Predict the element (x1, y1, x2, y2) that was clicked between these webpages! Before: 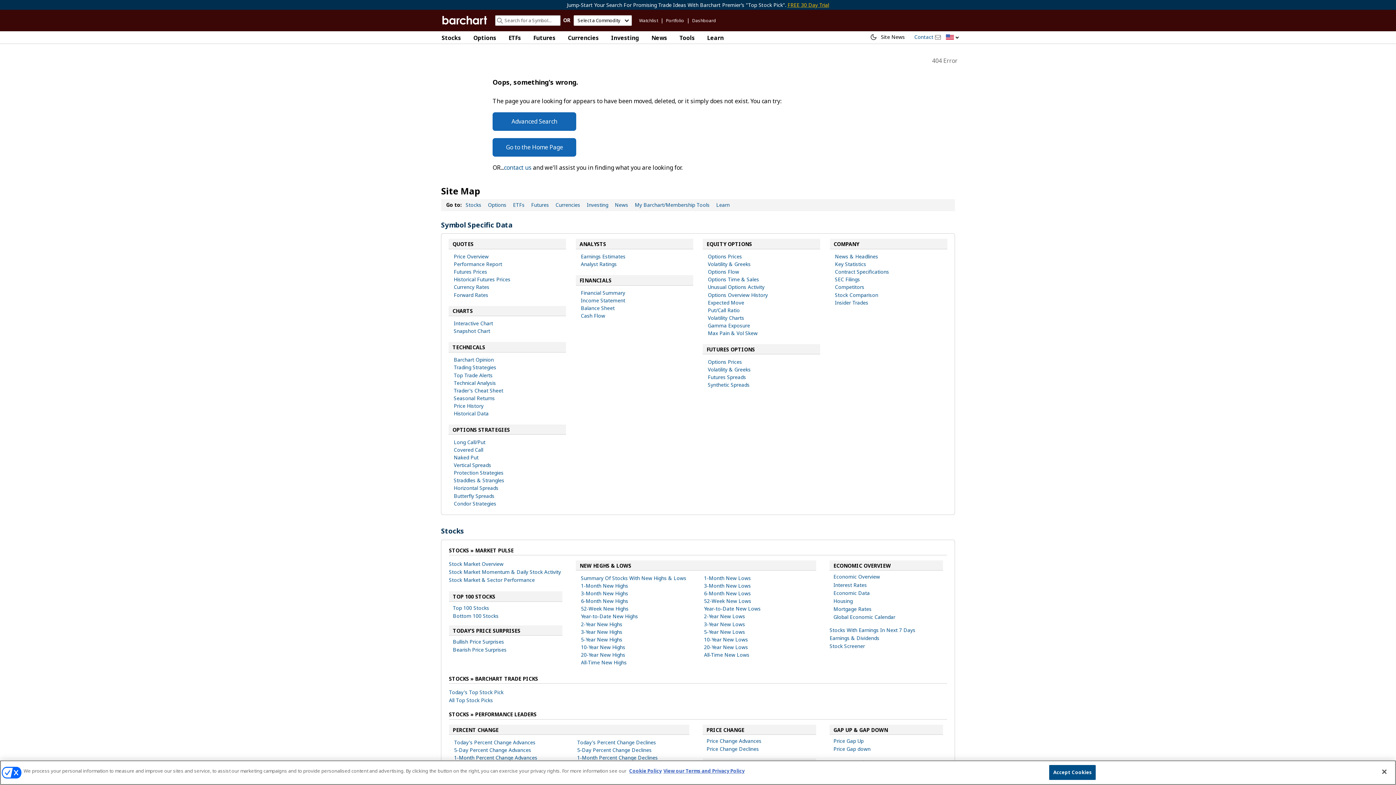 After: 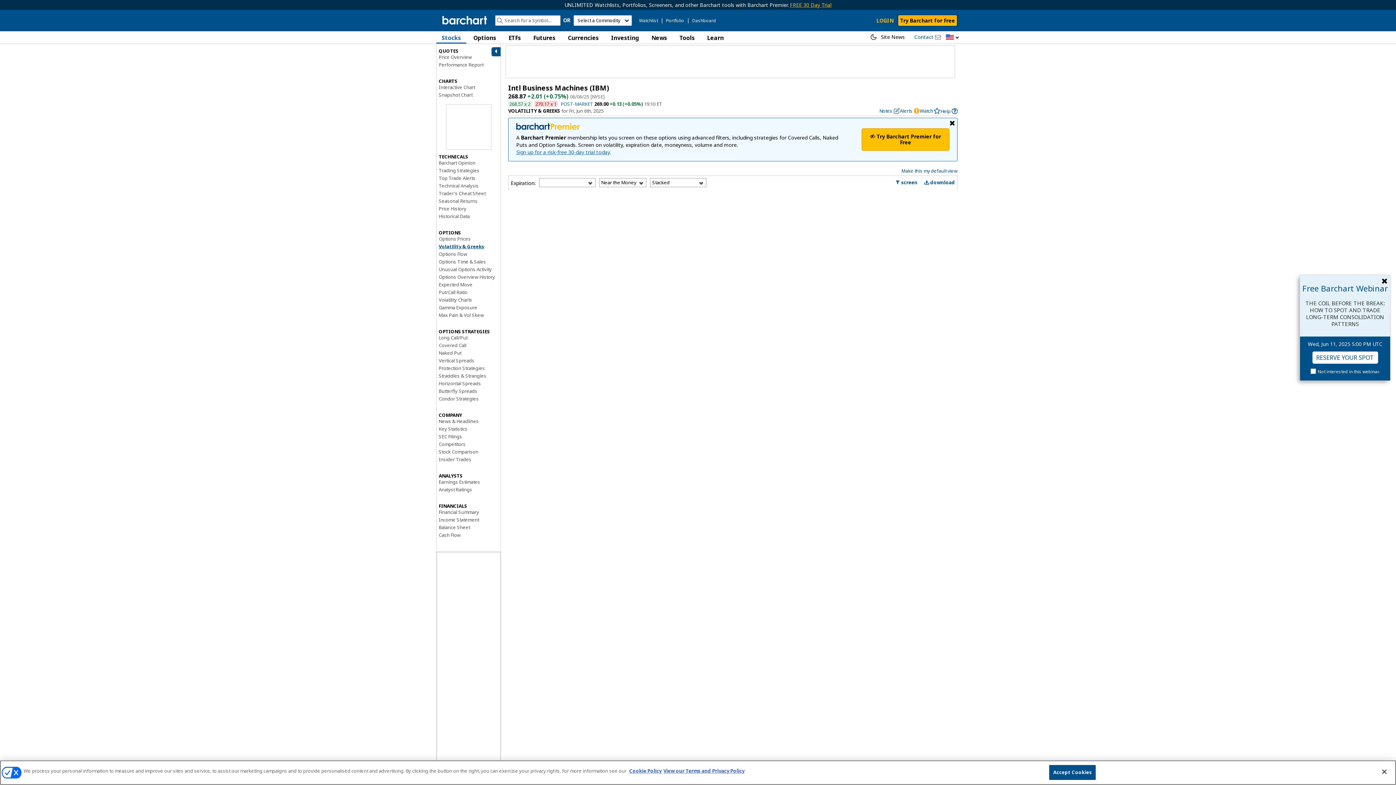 Action: bbox: (708, 260, 750, 267) label: Volatility & Greeks